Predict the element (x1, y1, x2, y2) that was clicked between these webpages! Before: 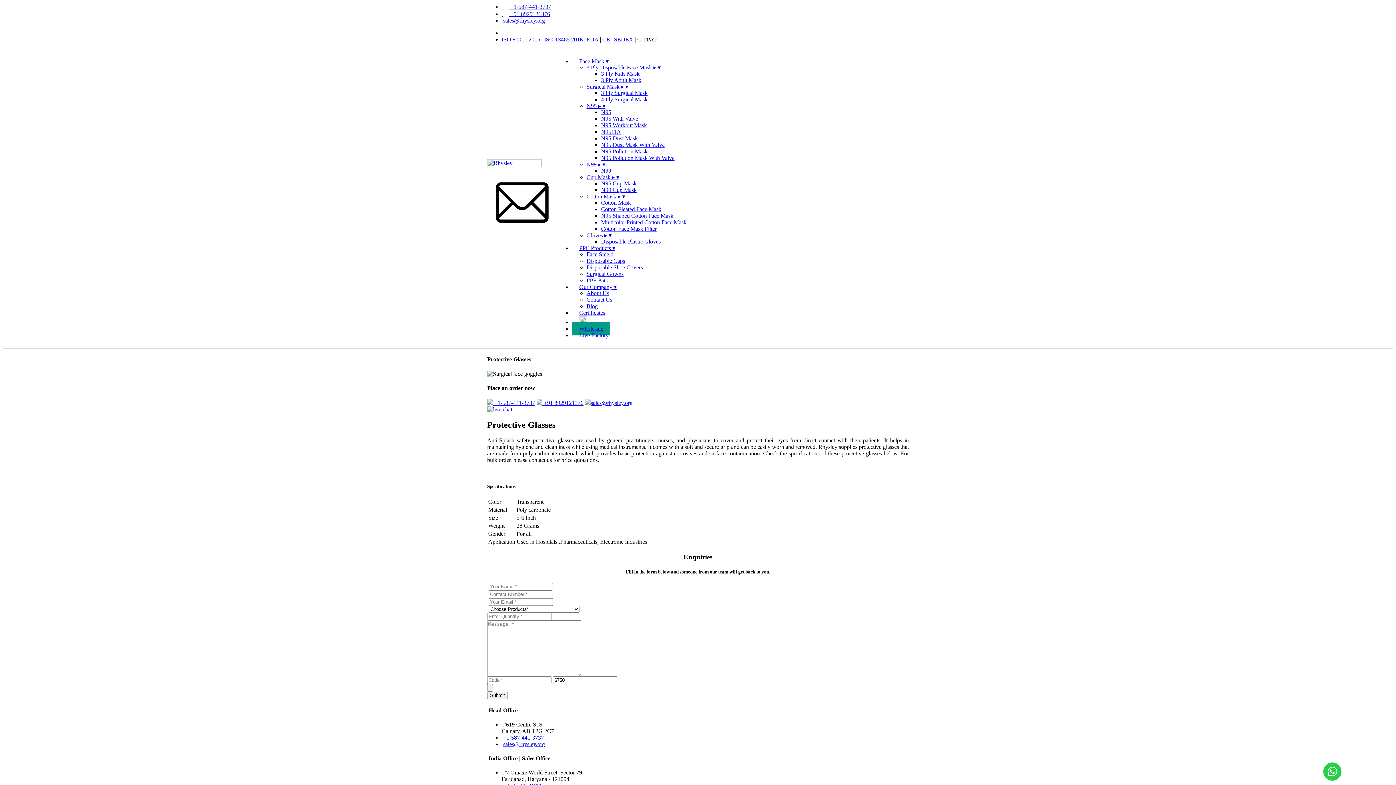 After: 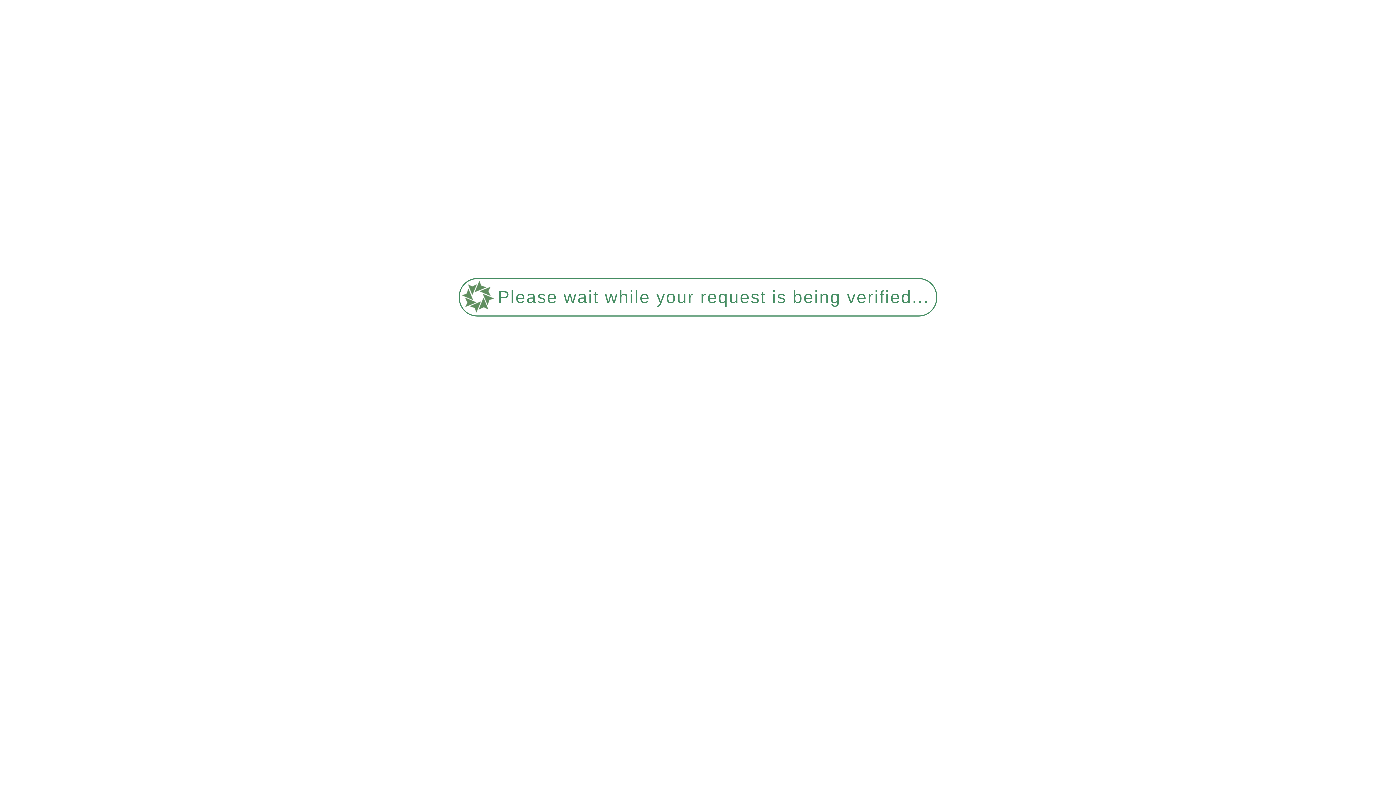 Action: label: 3 Ply Adult Mask bbox: (601, 77, 641, 83)